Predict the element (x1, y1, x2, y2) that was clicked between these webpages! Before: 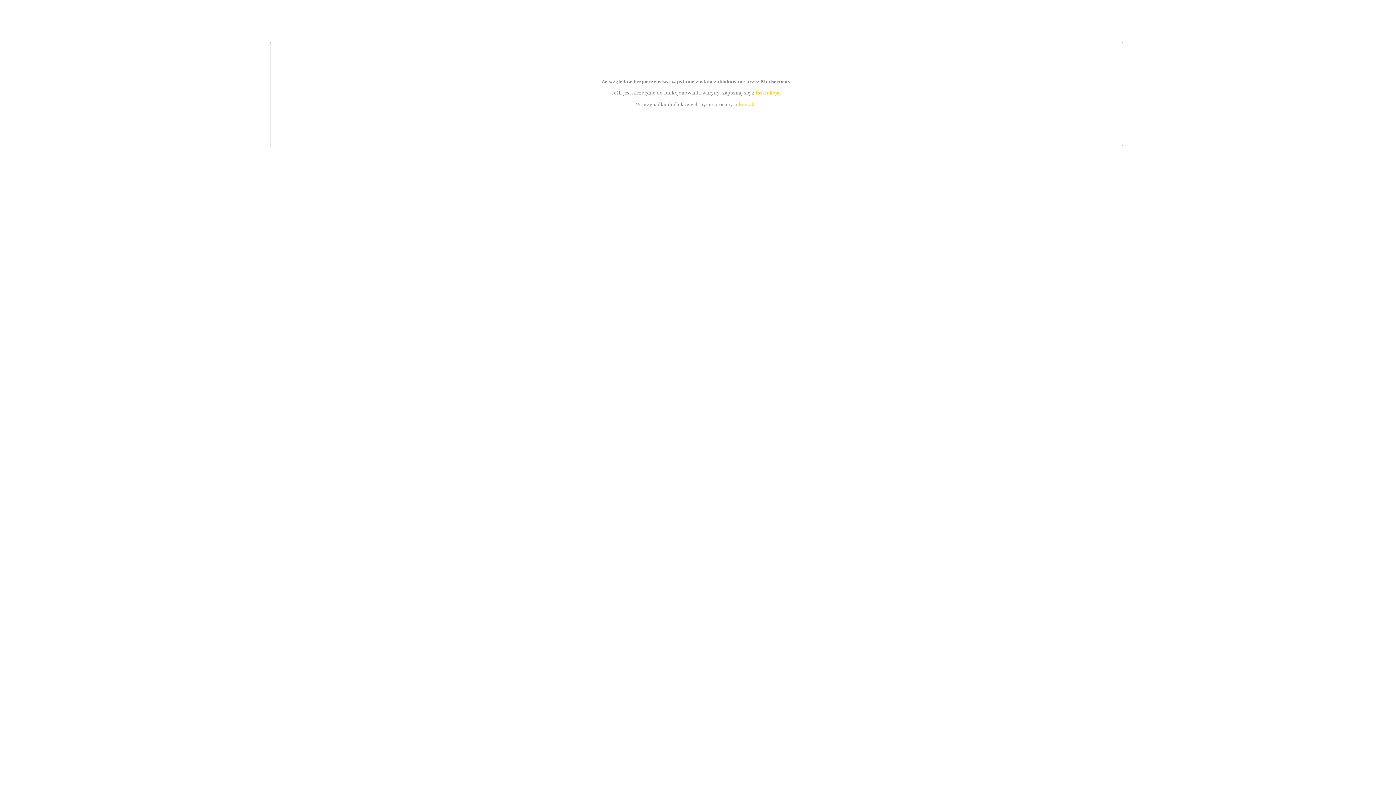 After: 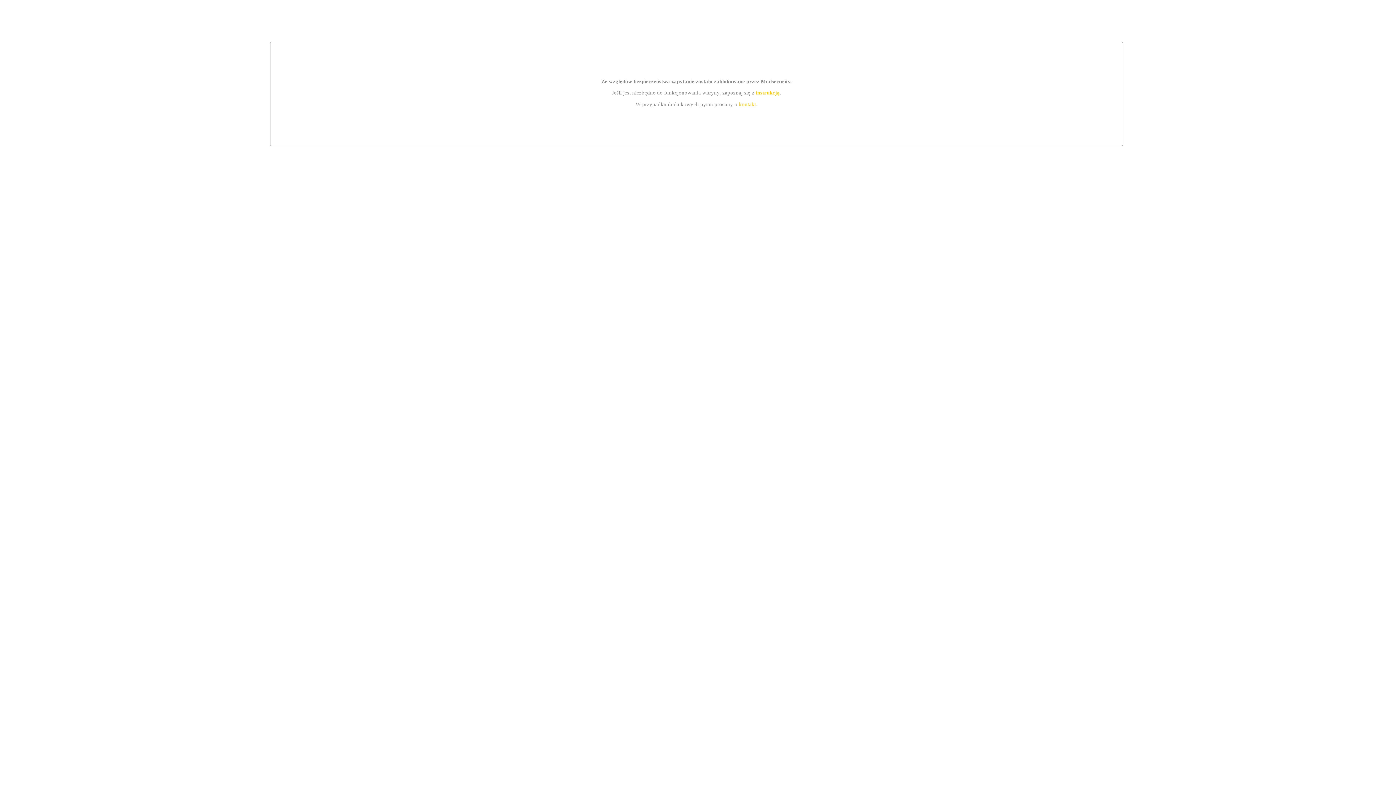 Action: bbox: (755, 89, 779, 95) label: instrukcją